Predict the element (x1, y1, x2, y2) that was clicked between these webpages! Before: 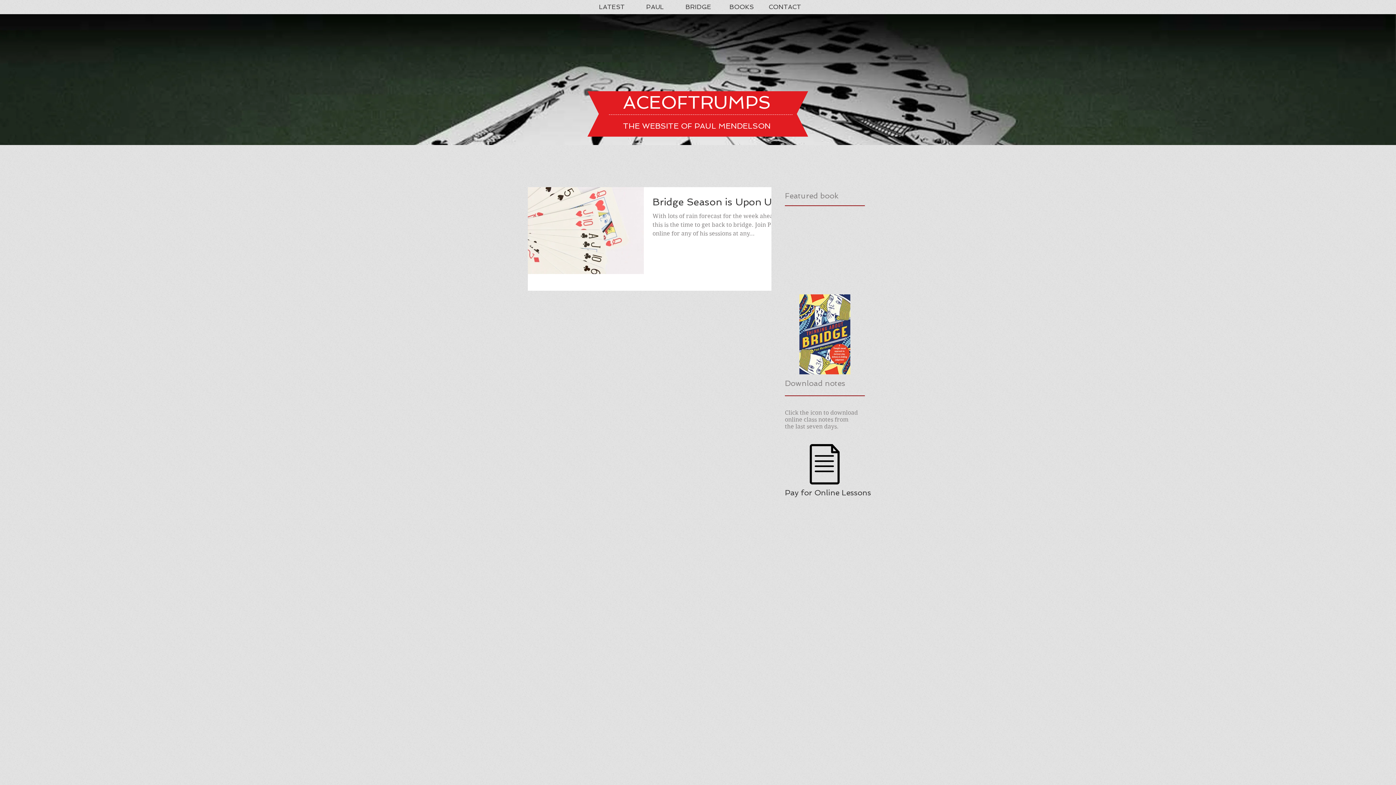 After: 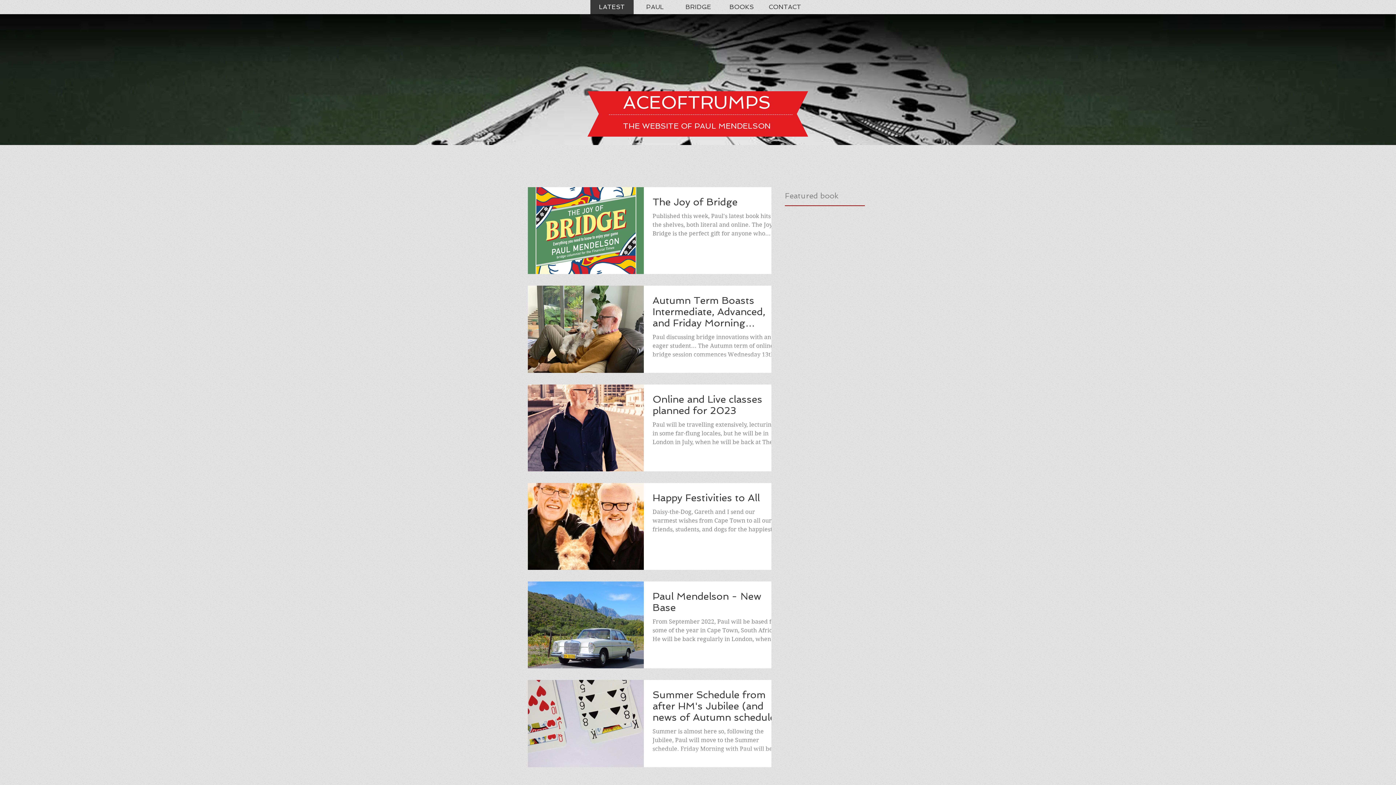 Action: label: LATEST bbox: (590, 0, 633, 14)